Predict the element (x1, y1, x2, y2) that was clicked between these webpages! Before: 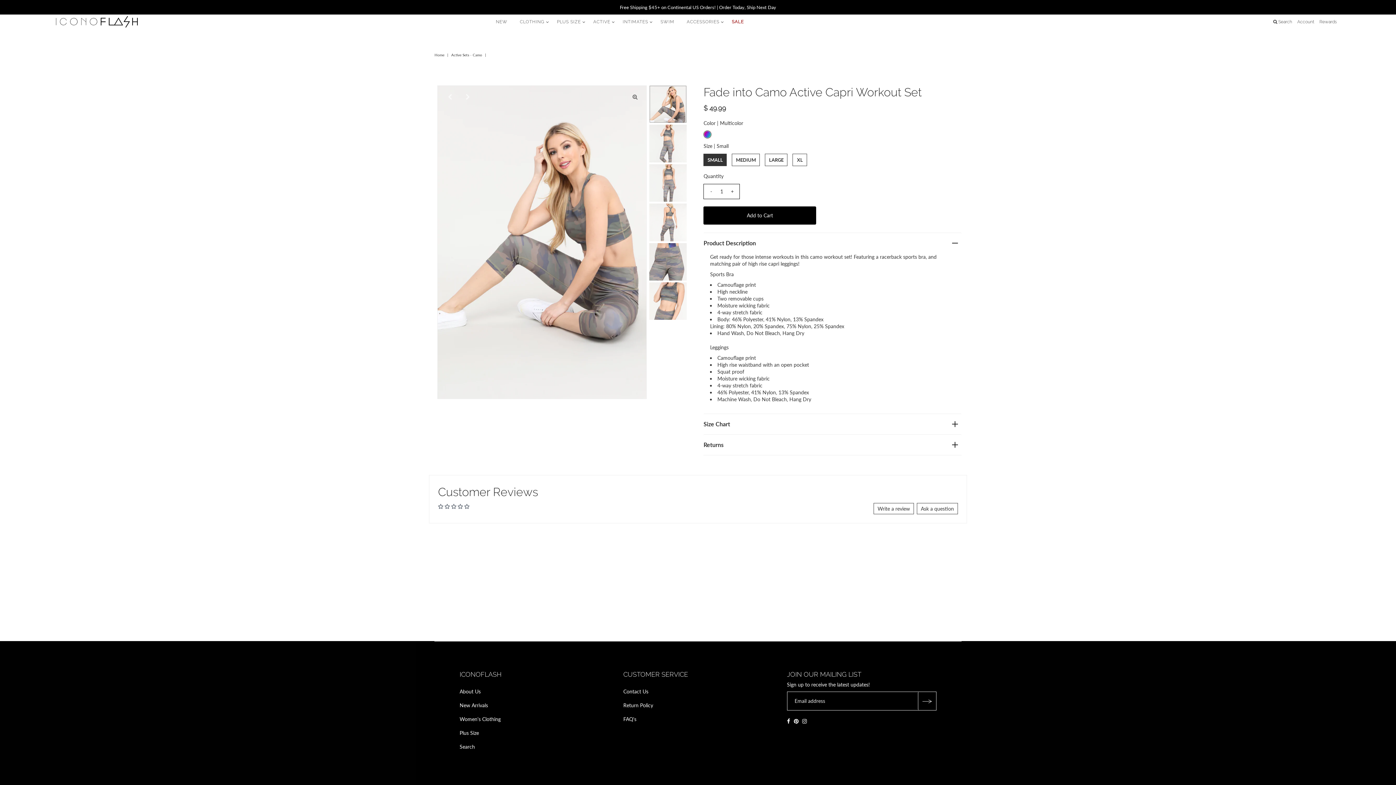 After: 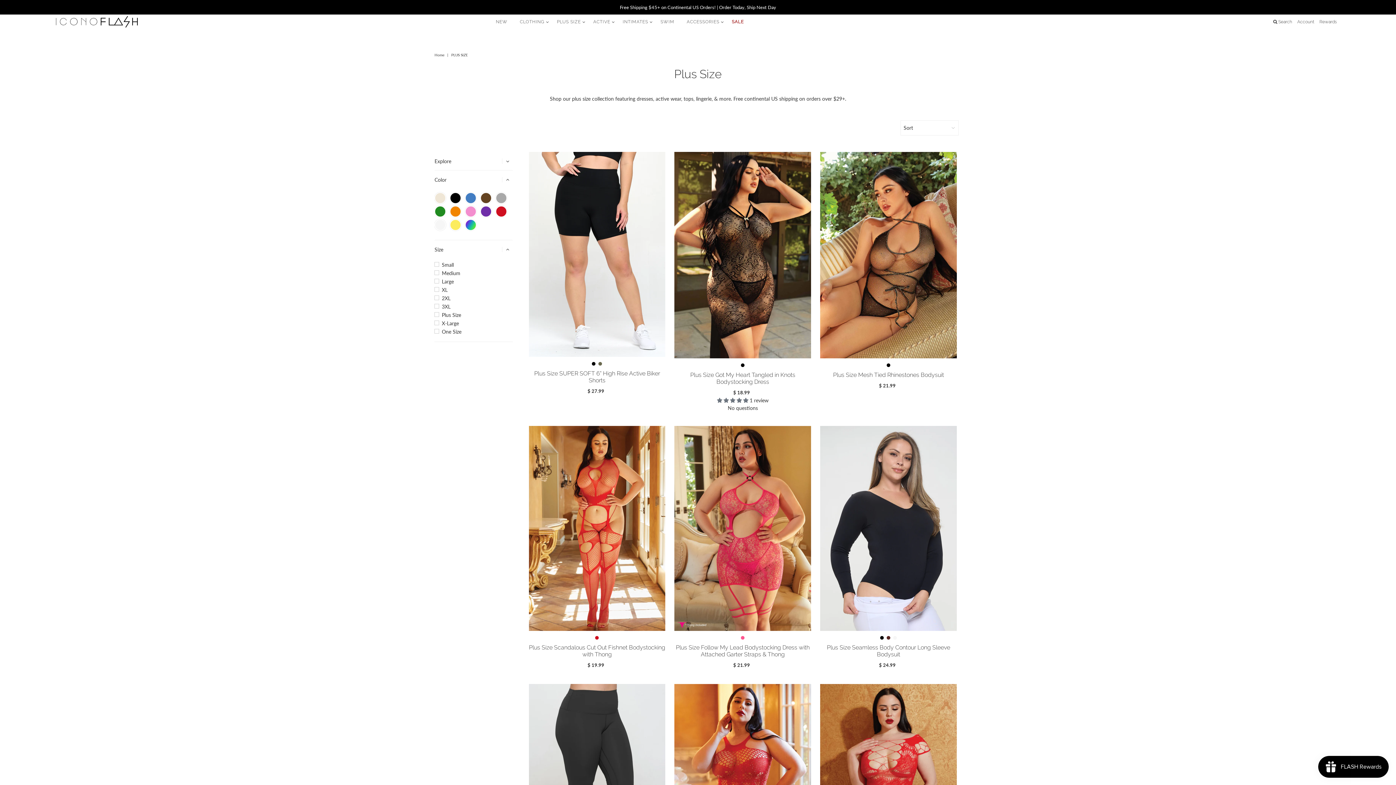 Action: bbox: (459, 730, 479, 736) label: Plus Size